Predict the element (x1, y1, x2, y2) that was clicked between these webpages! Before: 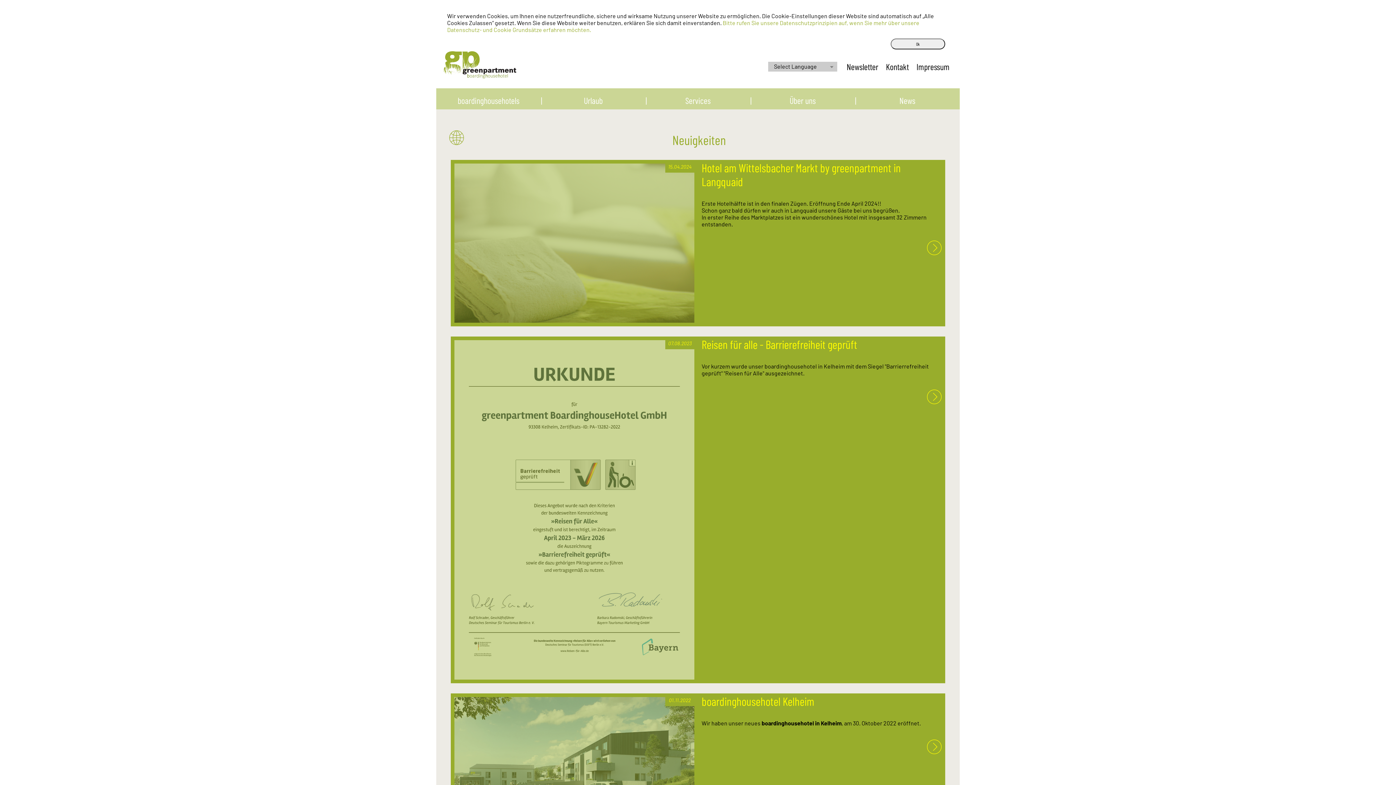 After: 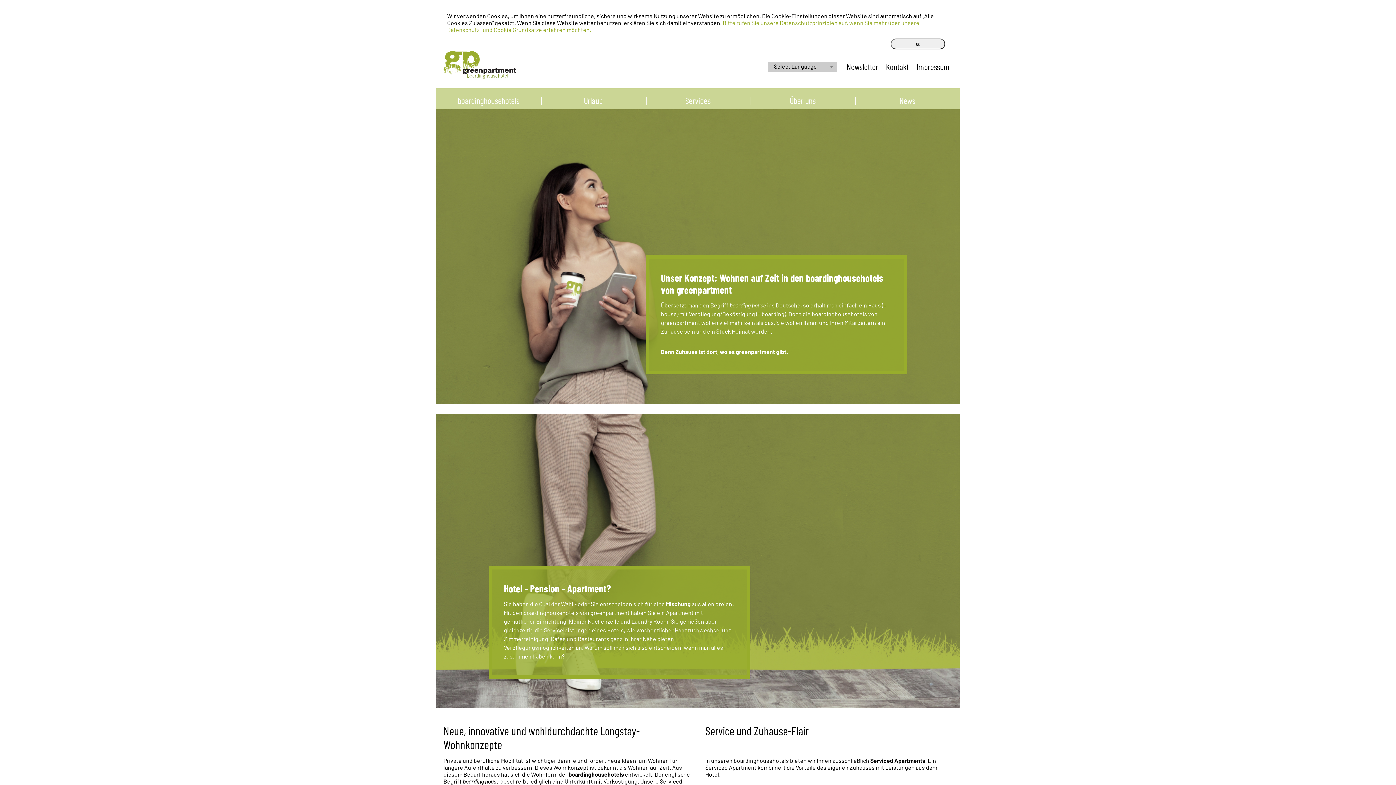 Action: bbox: (436, 91, 541, 109) label: boardinghousehotels